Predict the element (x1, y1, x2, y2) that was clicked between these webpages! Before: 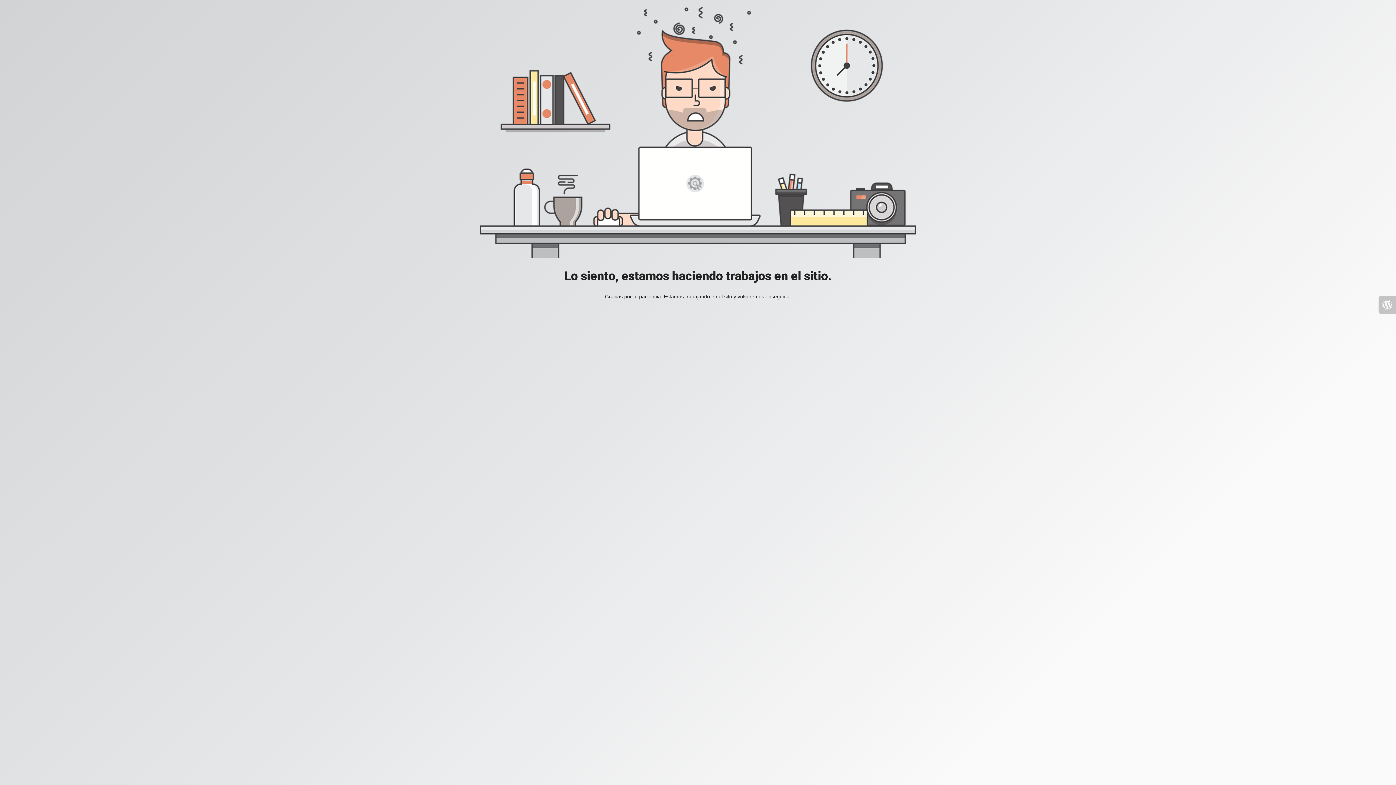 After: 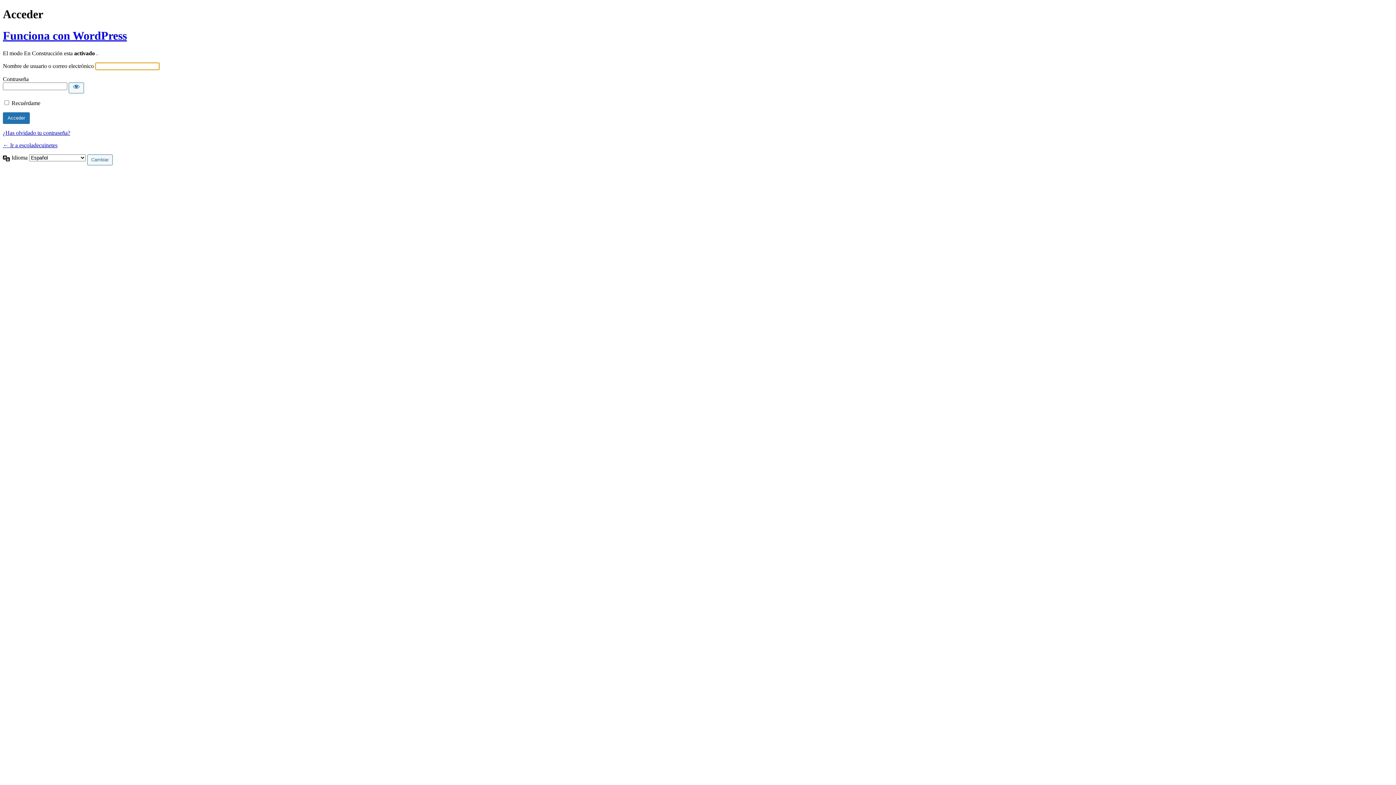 Action: bbox: (1378, 296, 1396, 313)